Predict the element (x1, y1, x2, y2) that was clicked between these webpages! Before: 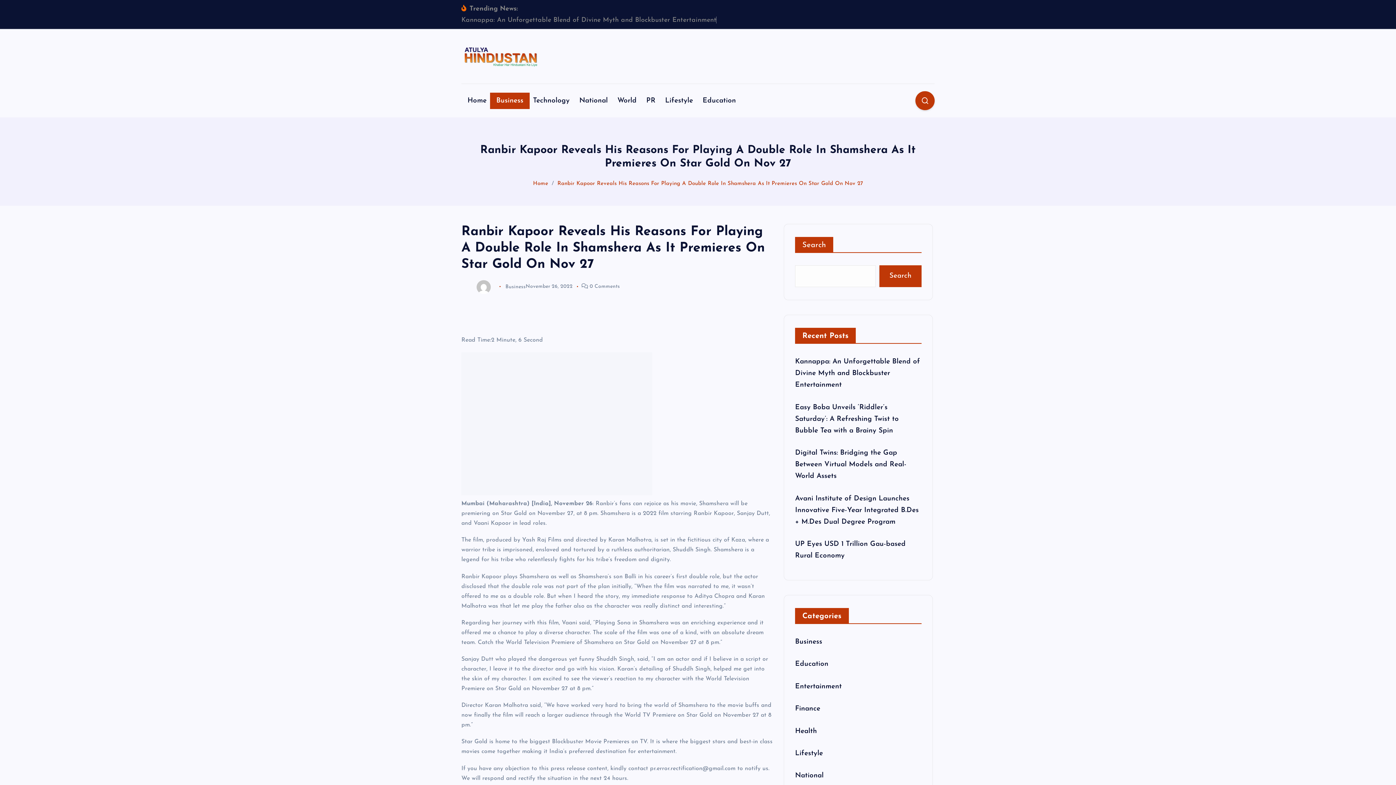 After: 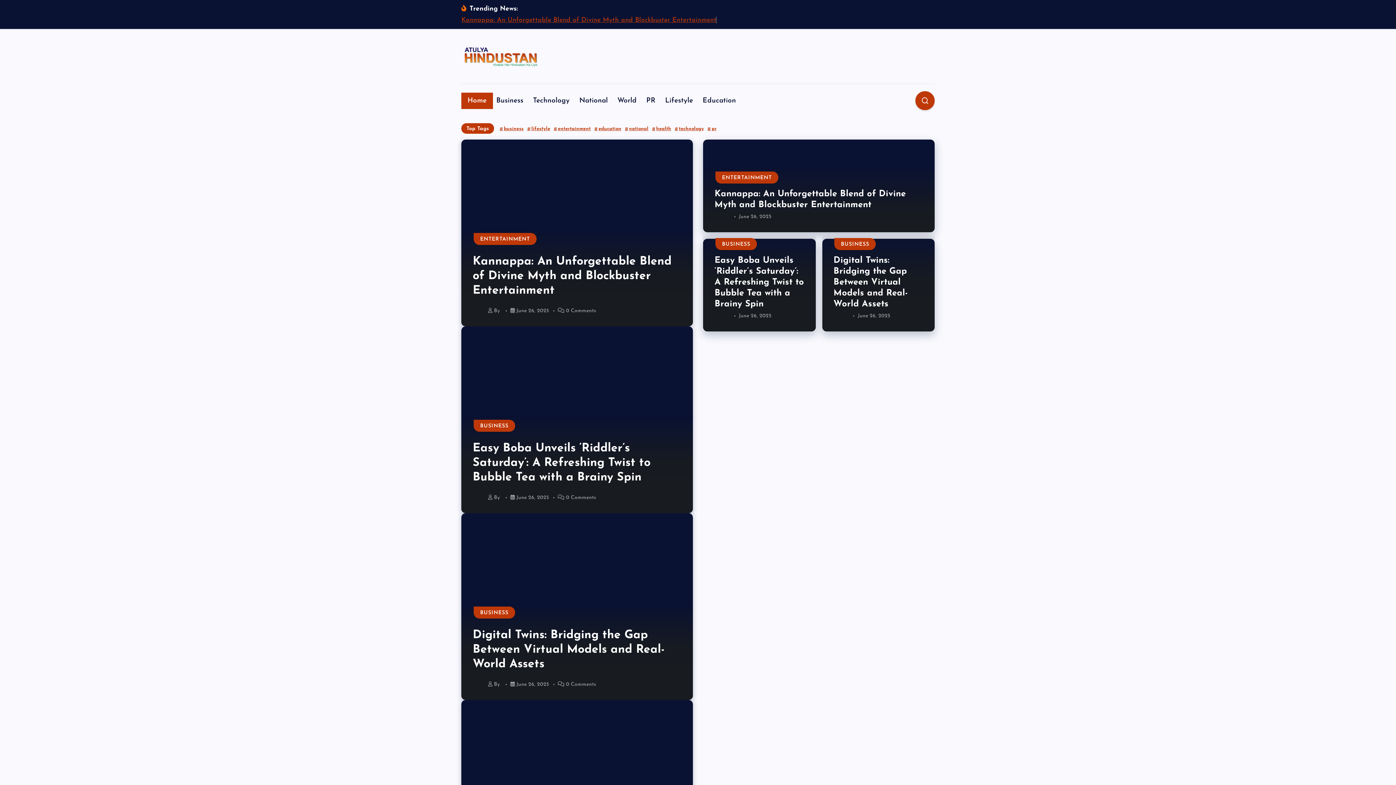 Action: bbox: (533, 181, 548, 186) label: Home